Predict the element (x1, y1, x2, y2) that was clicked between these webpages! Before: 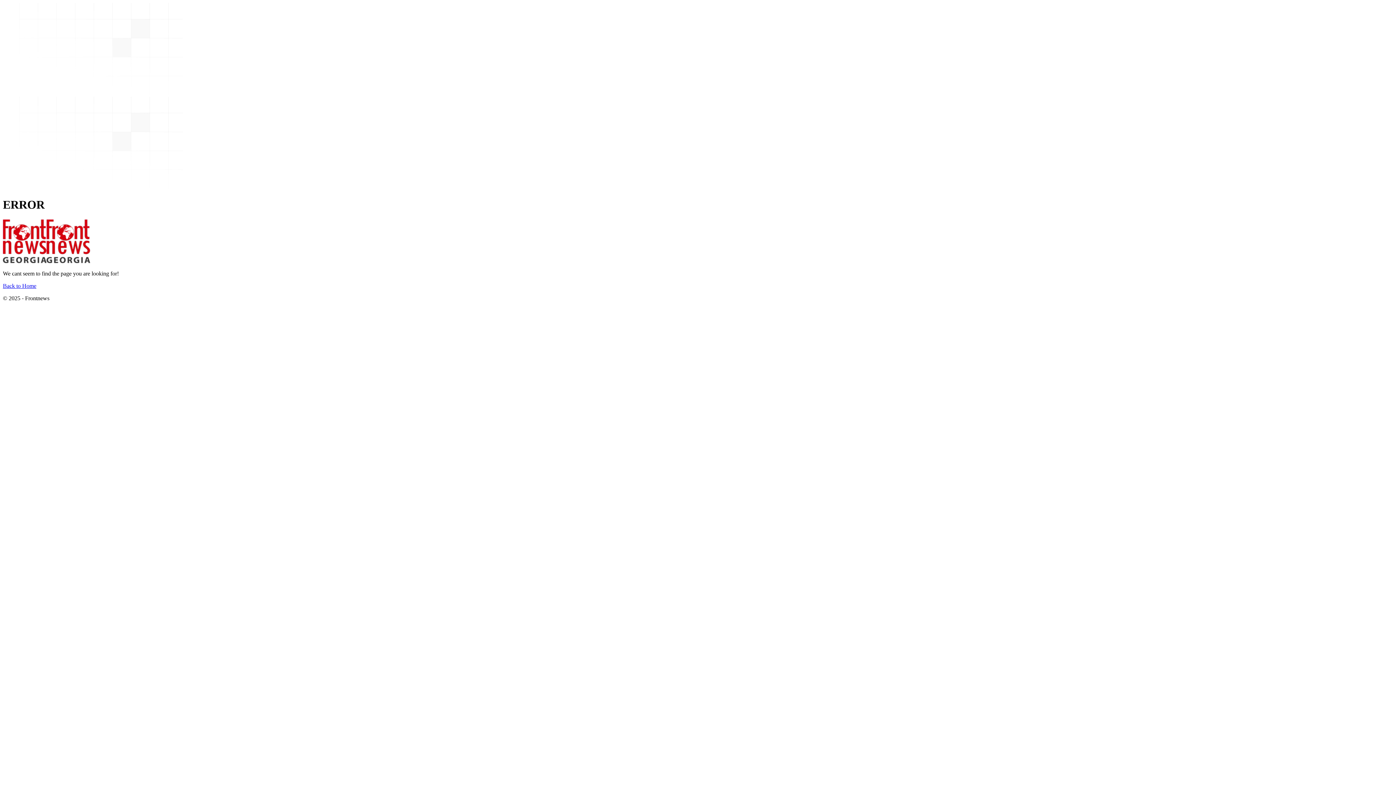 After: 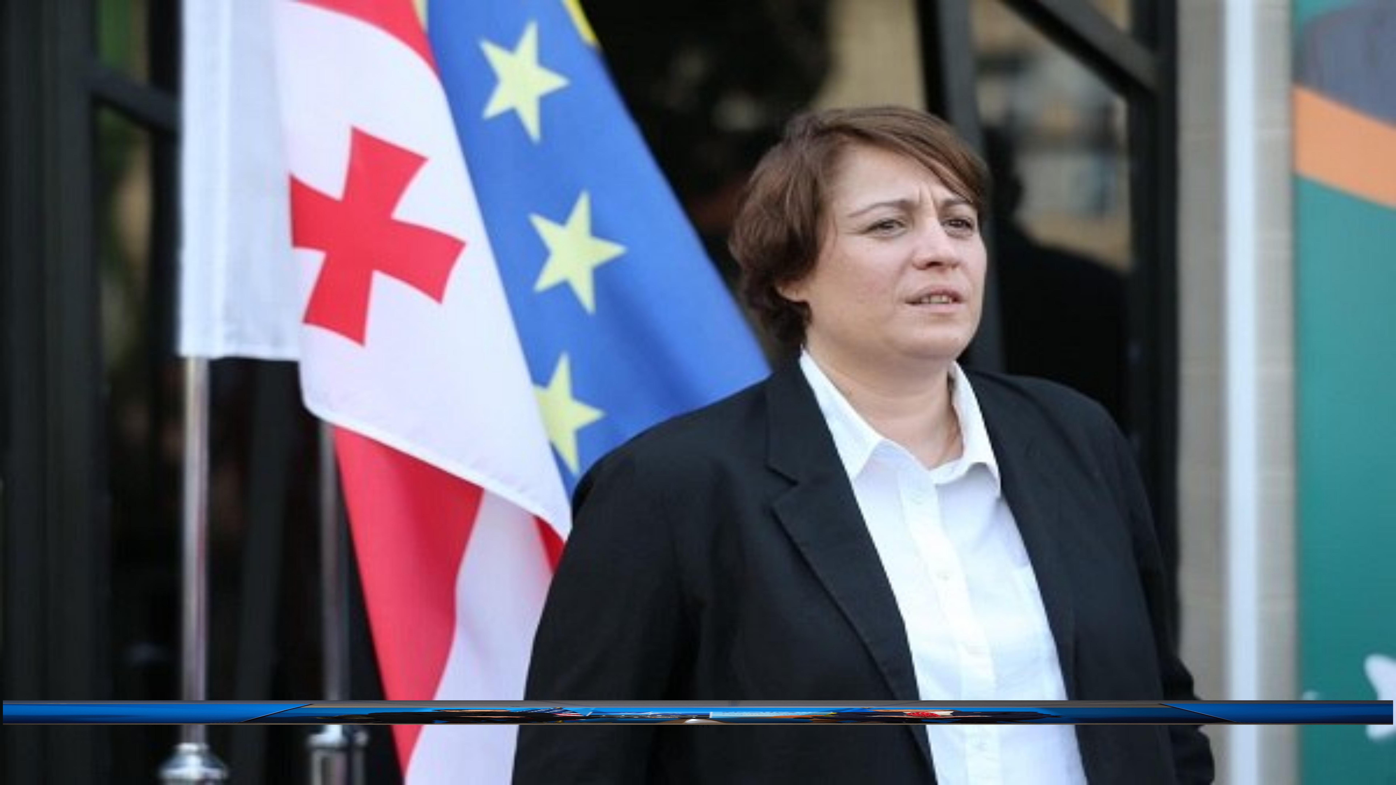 Action: bbox: (2, 282, 36, 289) label: Back to Home